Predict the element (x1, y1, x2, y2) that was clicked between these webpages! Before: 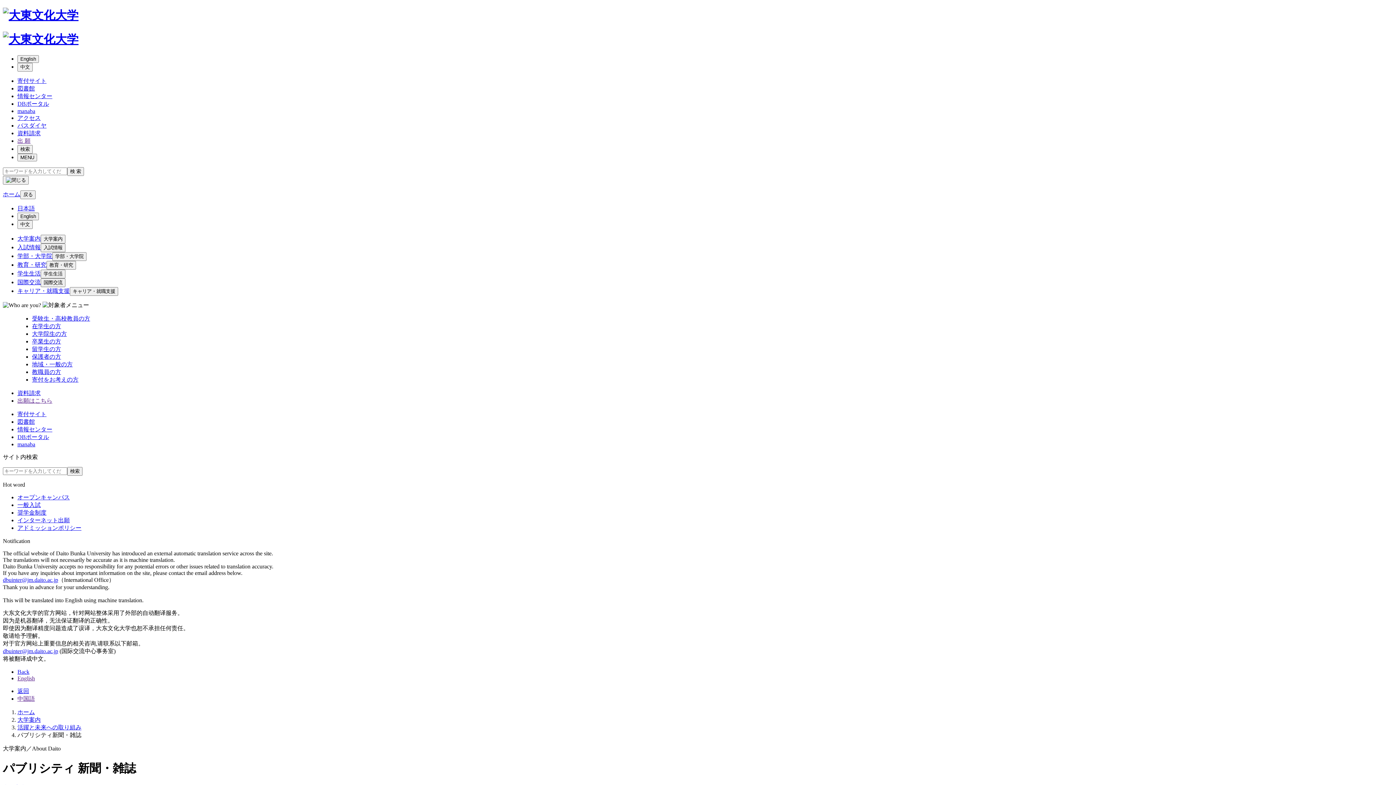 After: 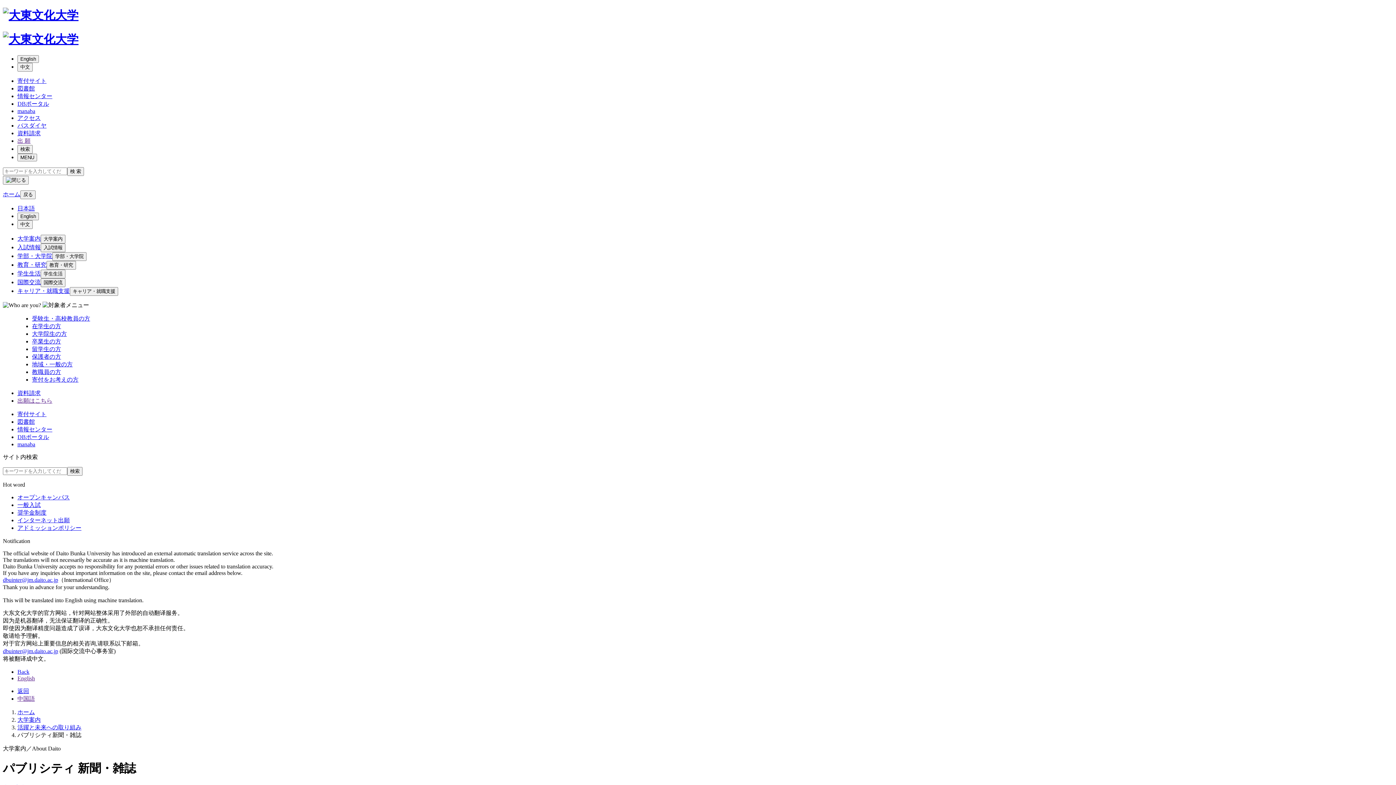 Action: bbox: (17, 390, 40, 396) label: 資料請求